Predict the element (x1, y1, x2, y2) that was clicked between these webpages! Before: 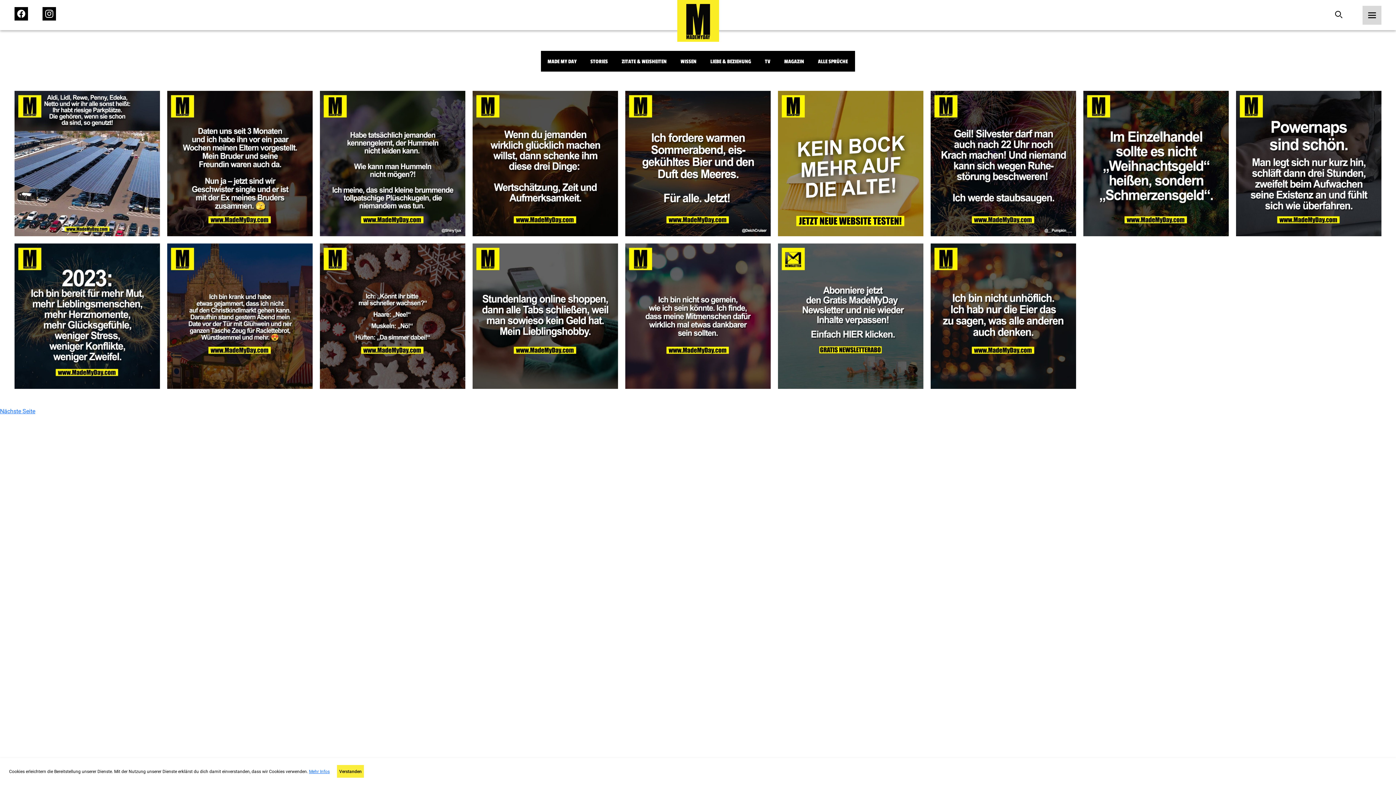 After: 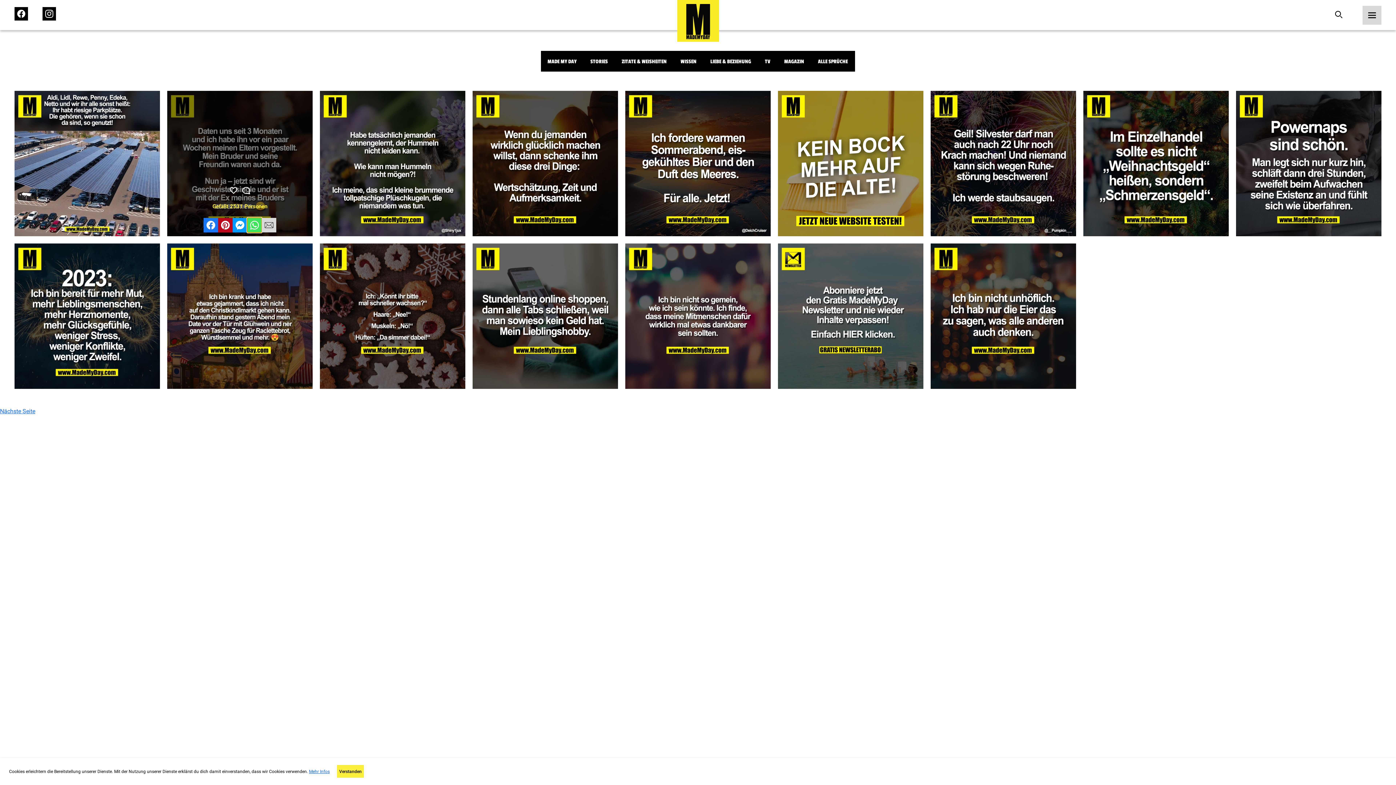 Action: bbox: (247, 218, 261, 232)